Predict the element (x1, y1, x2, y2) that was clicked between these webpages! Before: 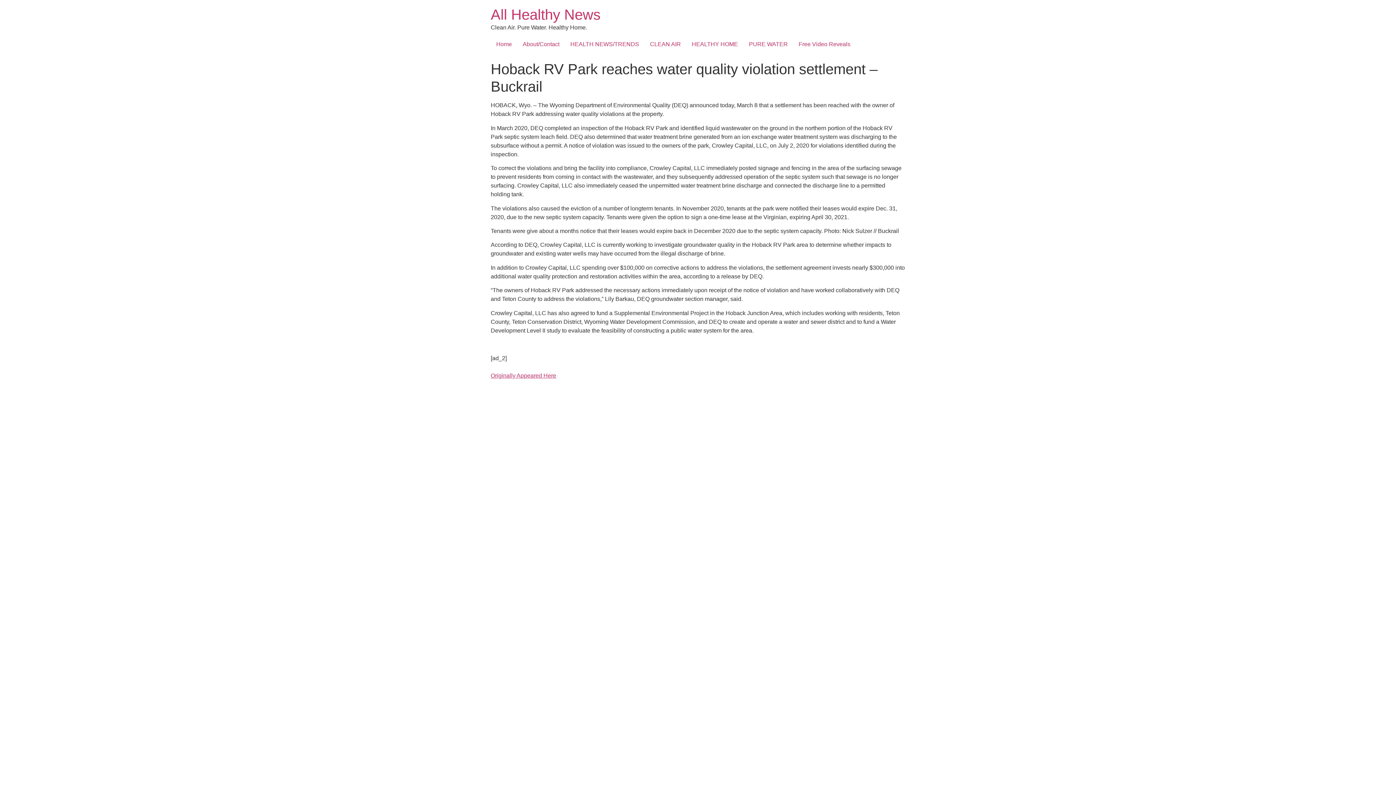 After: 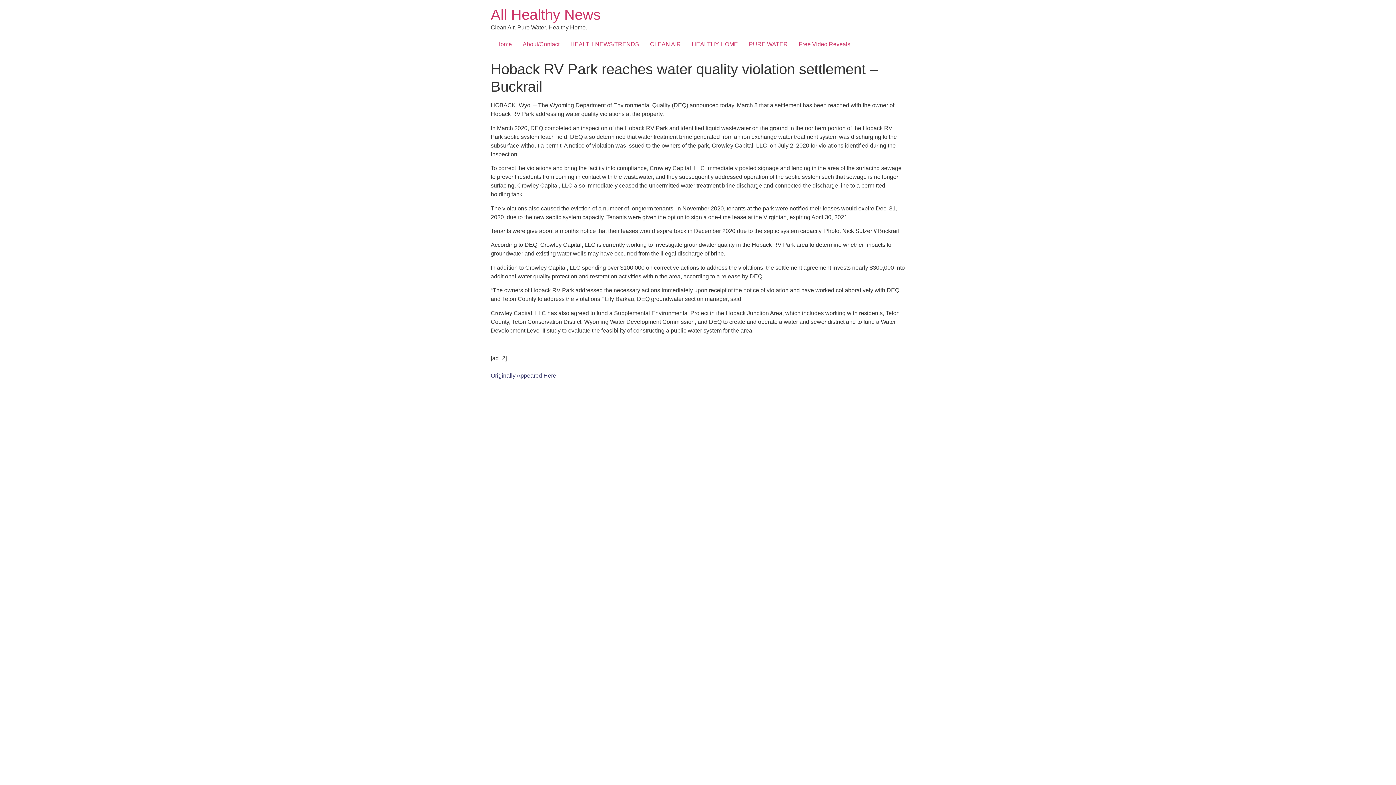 Action: label: Originally Appeared Here bbox: (490, 372, 556, 379)